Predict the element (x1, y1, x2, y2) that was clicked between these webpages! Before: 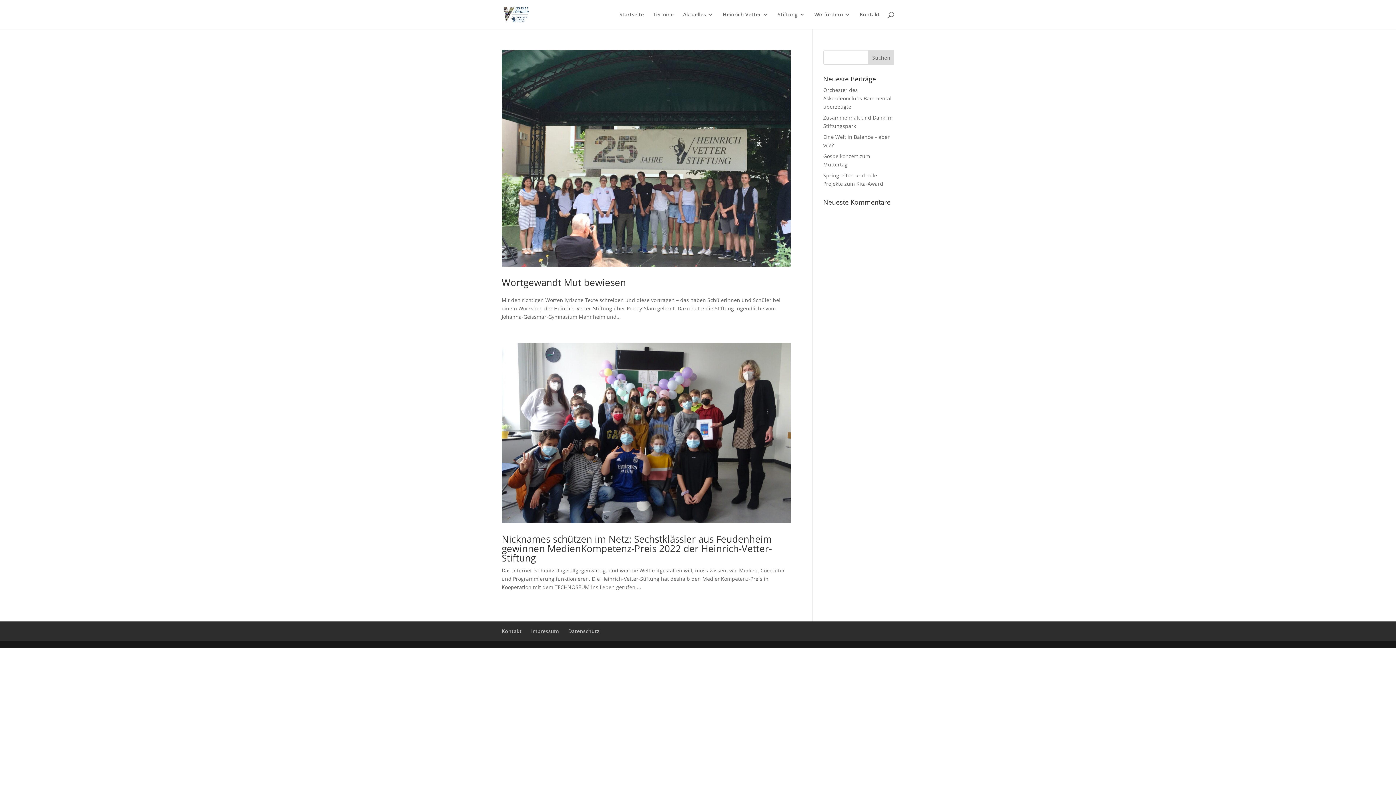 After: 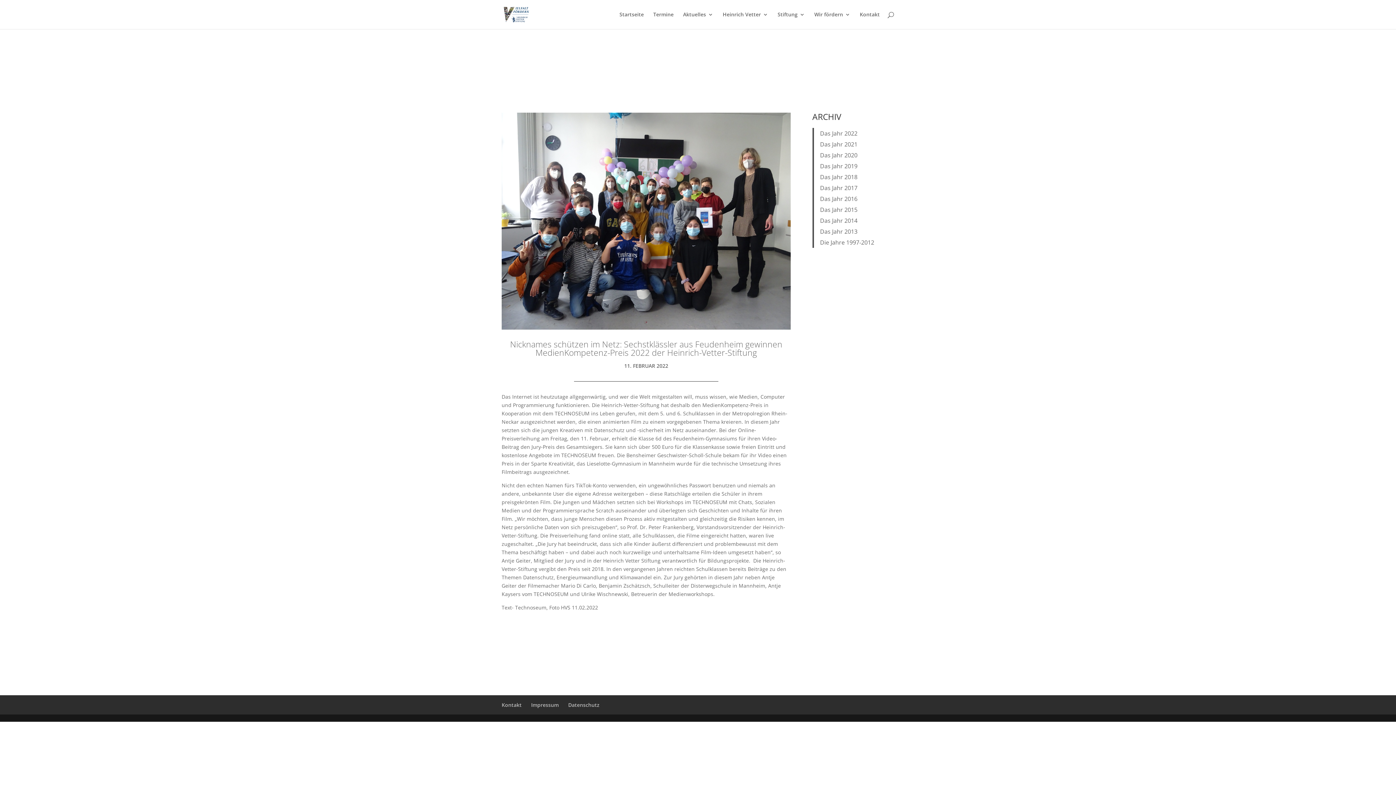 Action: bbox: (501, 532, 772, 564) label: Nicknames schützen im Netz: Sechstklässler aus Feudenheim gewinnen MedienKompetenz-Preis 2022 der Heinrich-Vetter-Stiftung